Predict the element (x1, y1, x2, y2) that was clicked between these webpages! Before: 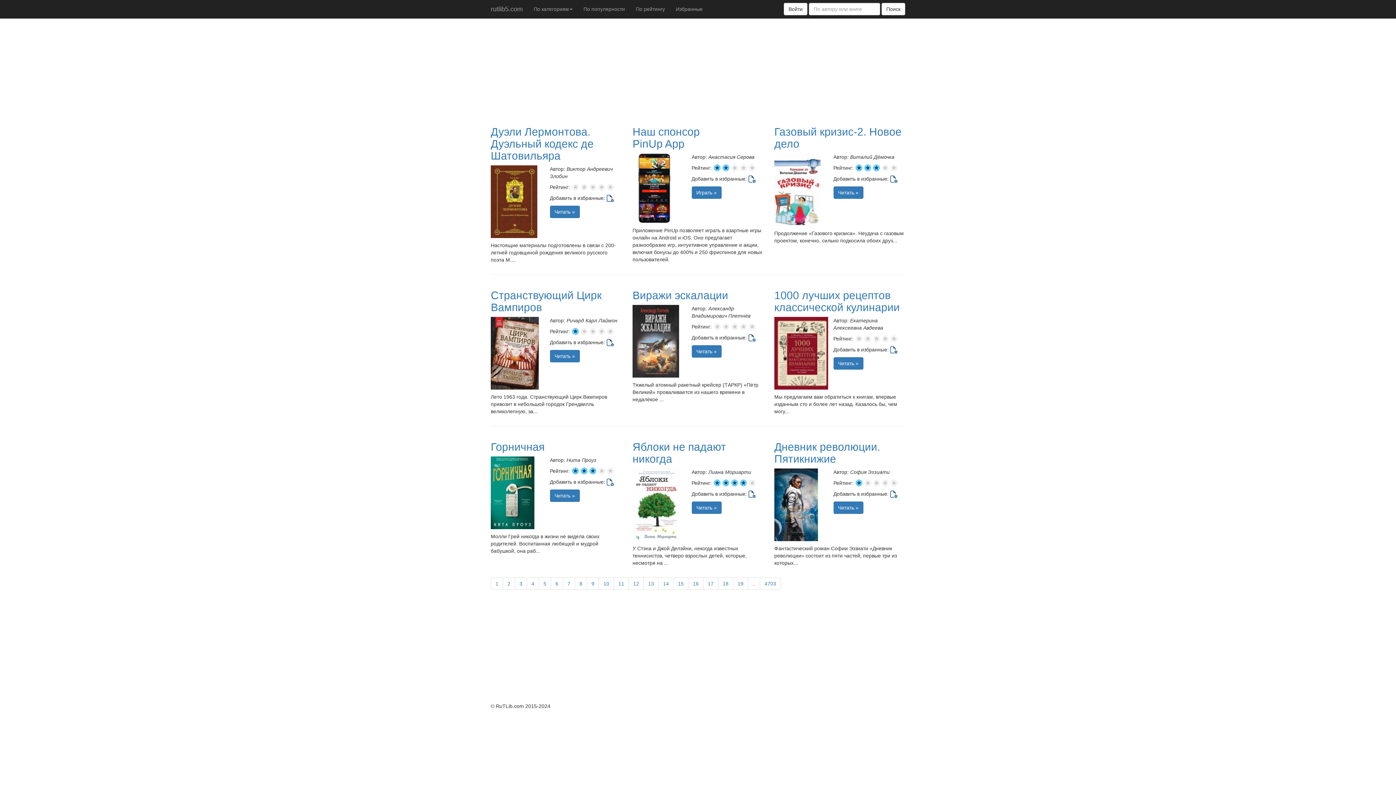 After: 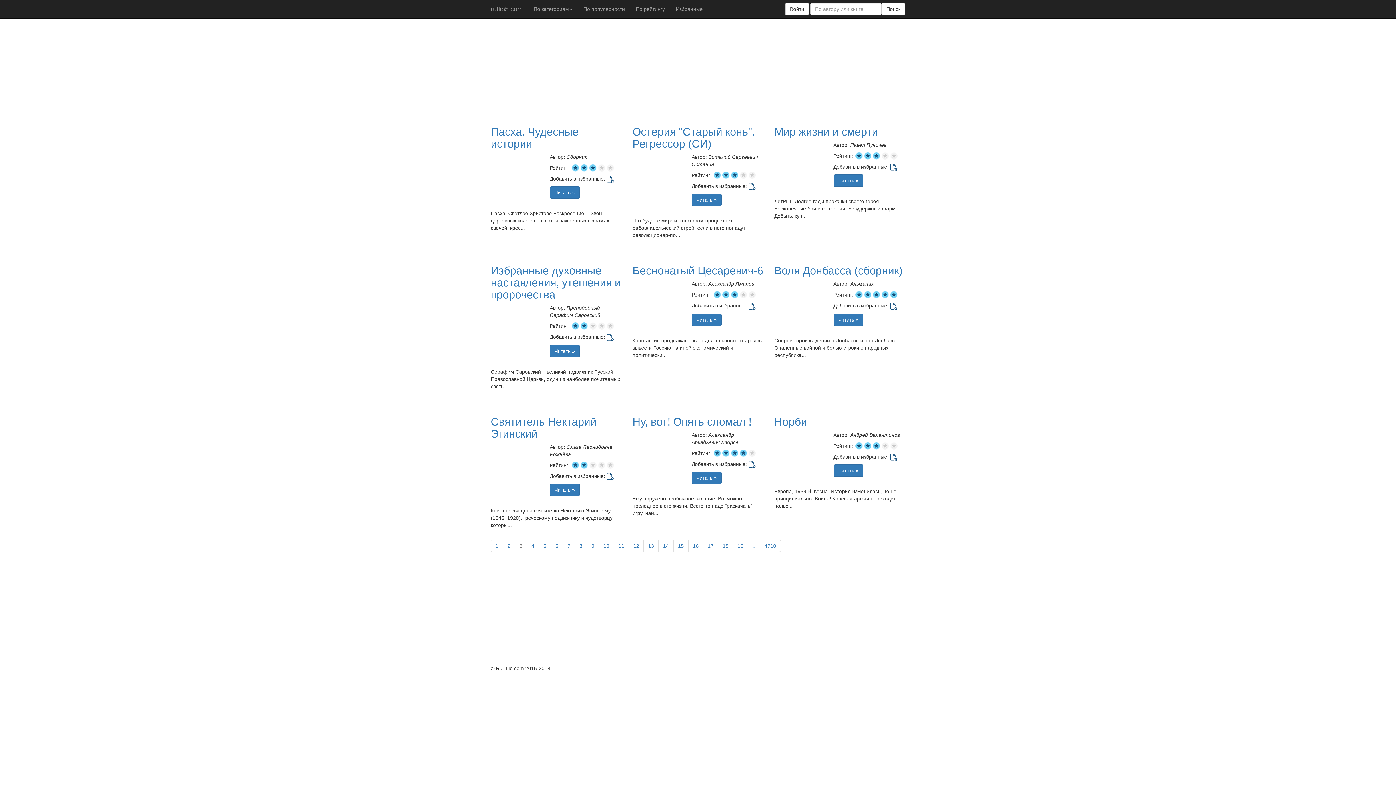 Action: label: Go to Page 3 bbox: (514, 577, 527, 590)